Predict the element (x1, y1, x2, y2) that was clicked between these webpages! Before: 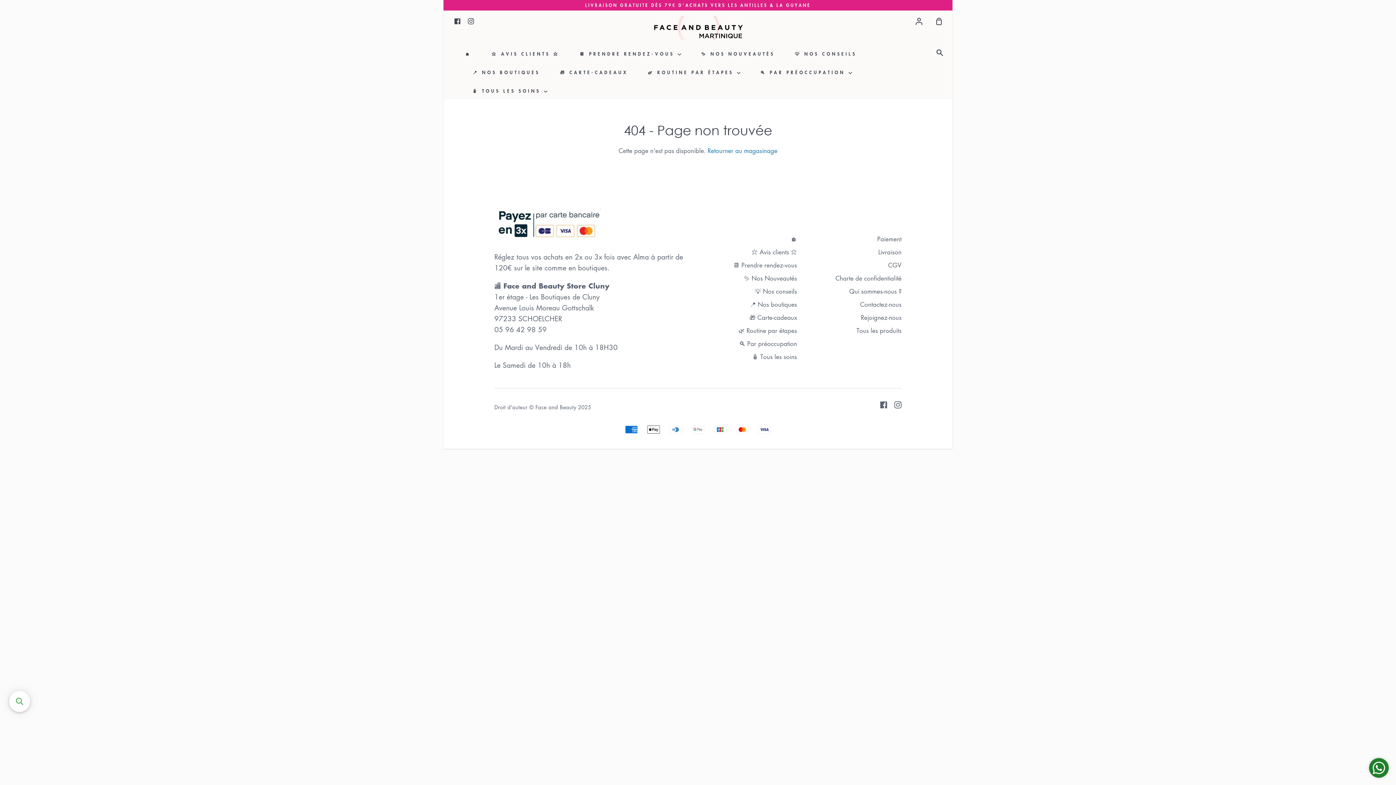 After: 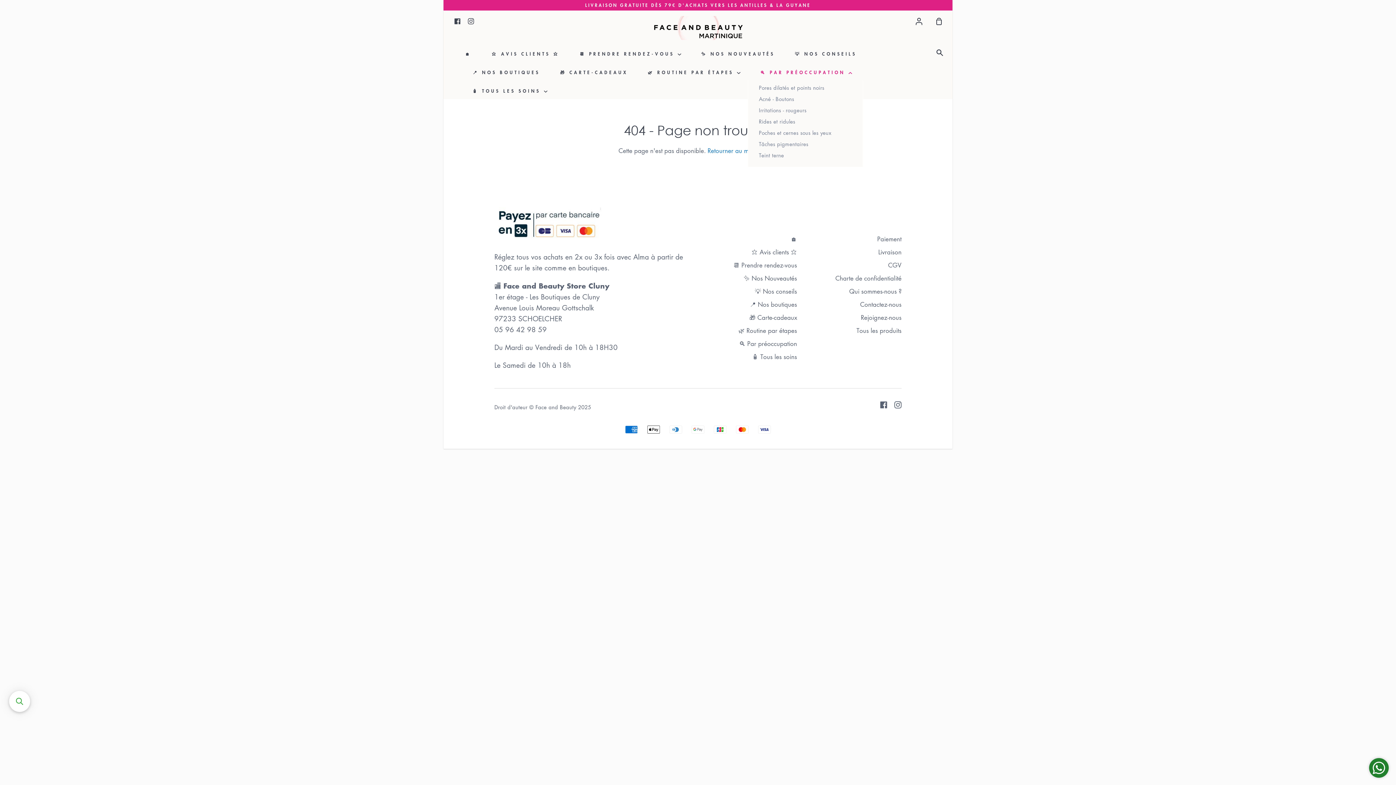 Action: bbox: (758, 64, 854, 80) label: 🔍 PAR PRÉOCCUPATION 